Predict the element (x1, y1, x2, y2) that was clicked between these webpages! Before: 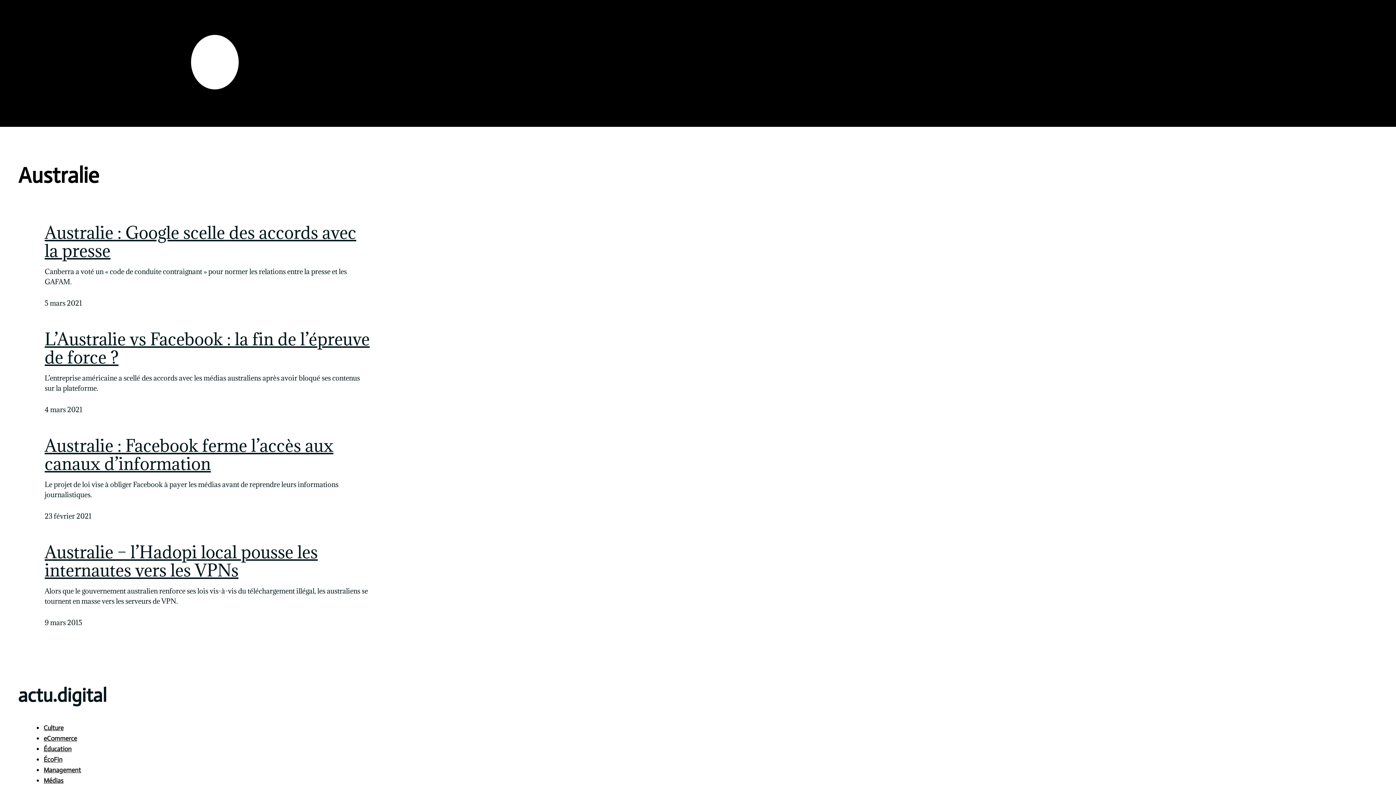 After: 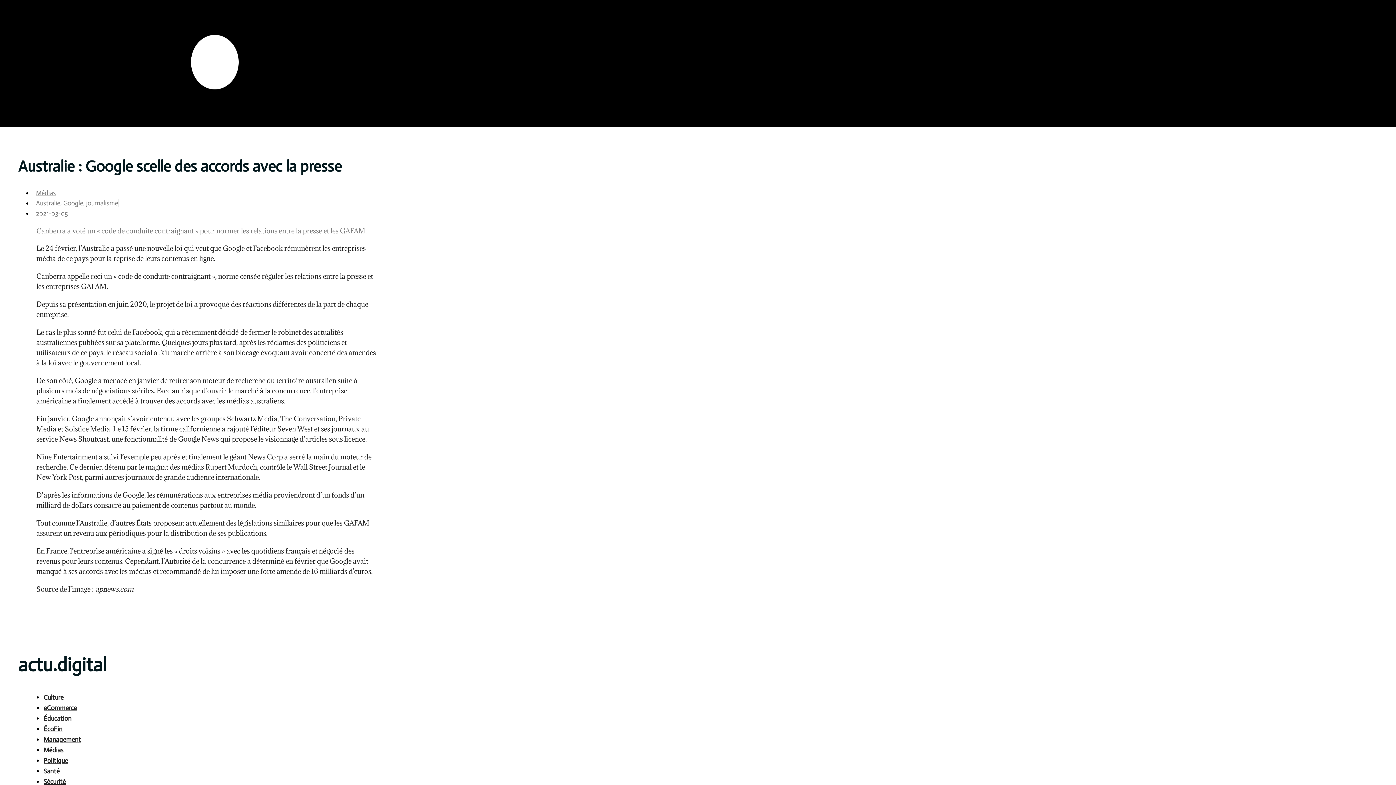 Action: label: Australie : Google scelle des accords avec la presse bbox: (44, 221, 356, 261)